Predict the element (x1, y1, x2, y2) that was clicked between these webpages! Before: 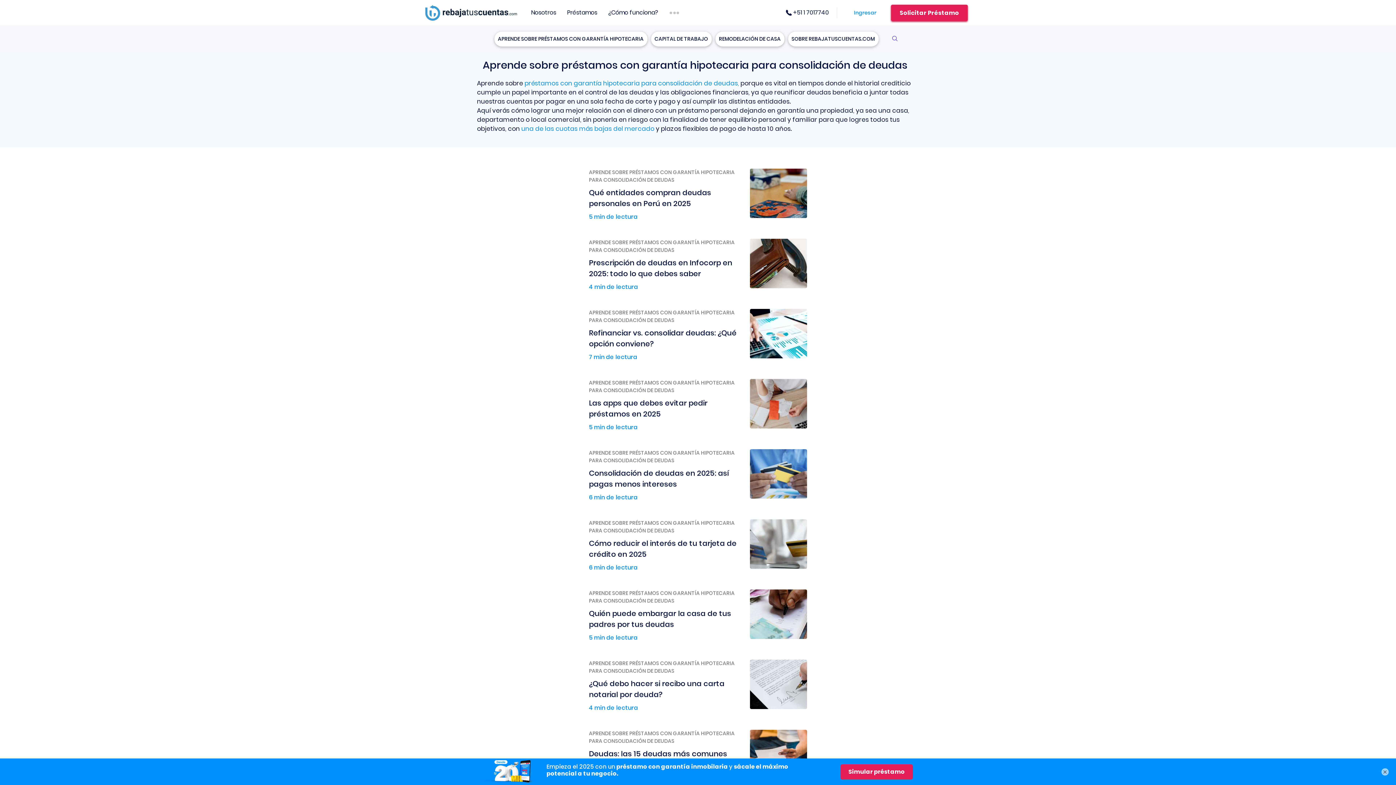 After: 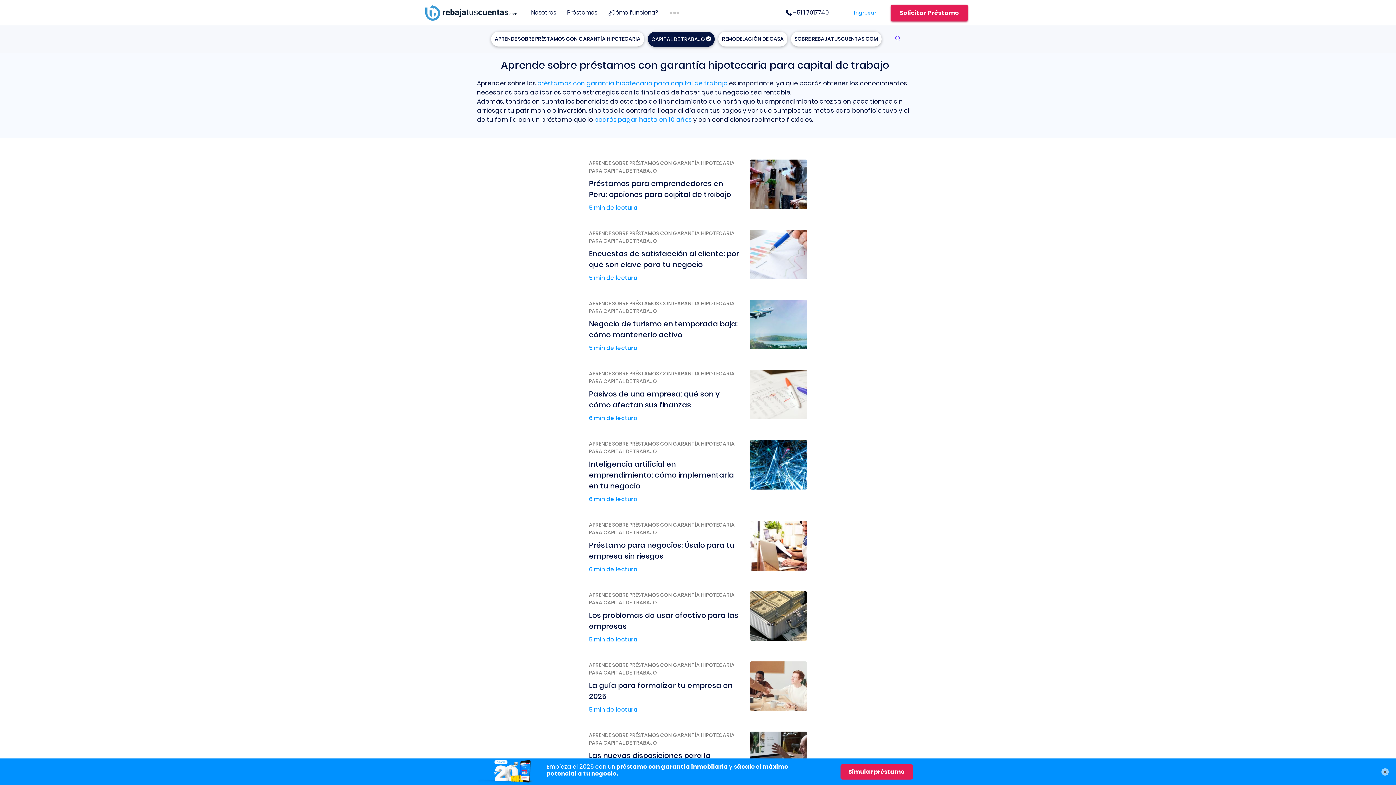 Action: label: CAPITAL DE TRABAJO bbox: (651, 31, 711, 46)